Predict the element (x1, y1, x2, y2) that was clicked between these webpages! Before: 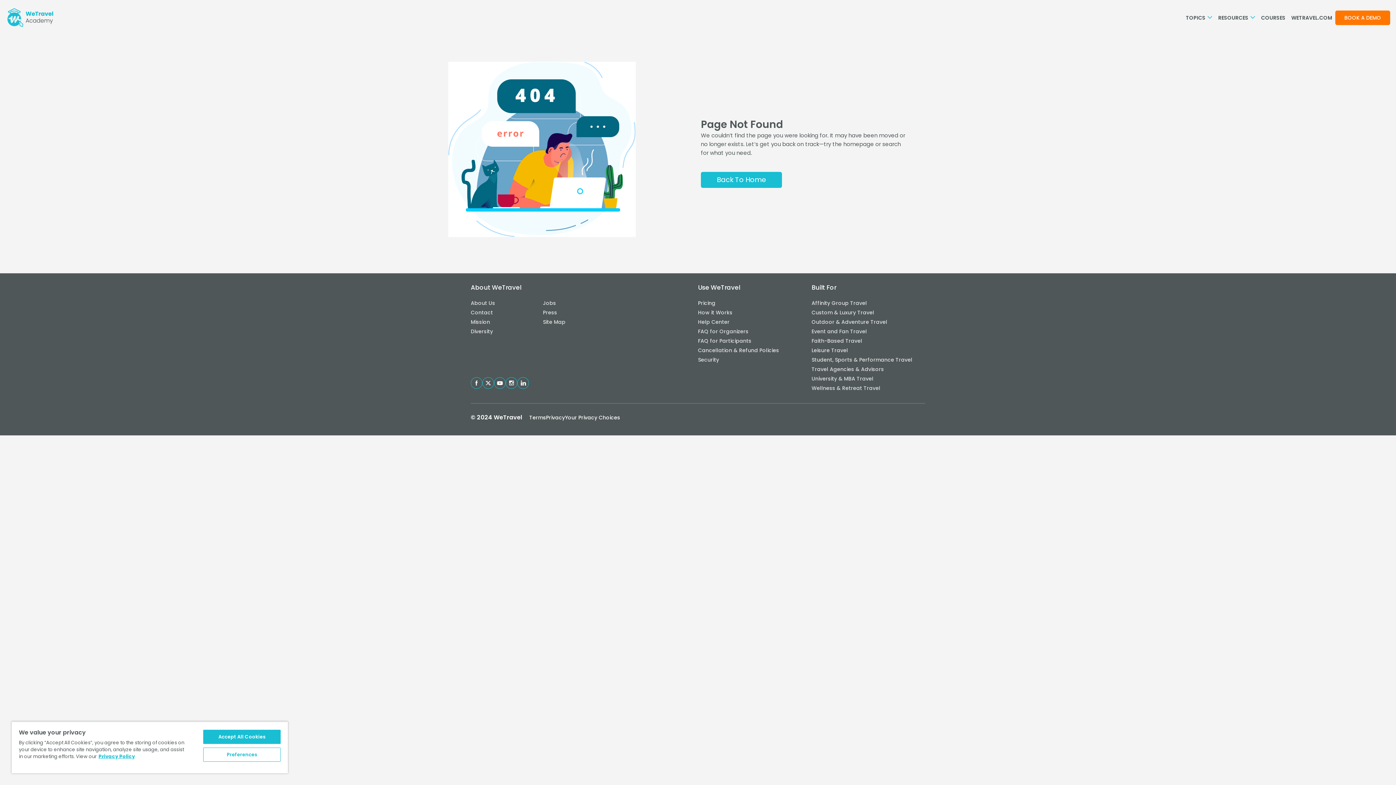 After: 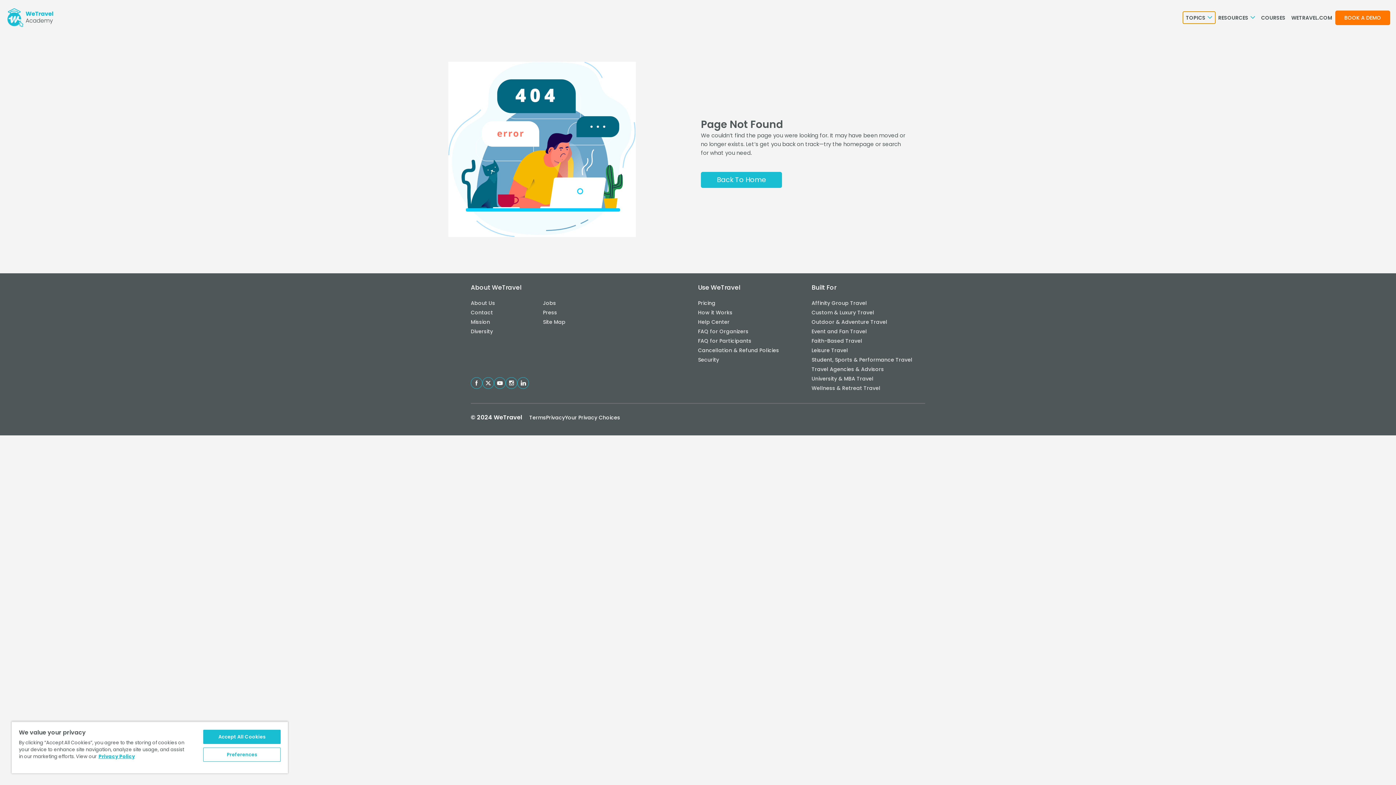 Action: bbox: (1183, 11, 1215, 23) label: Topics 